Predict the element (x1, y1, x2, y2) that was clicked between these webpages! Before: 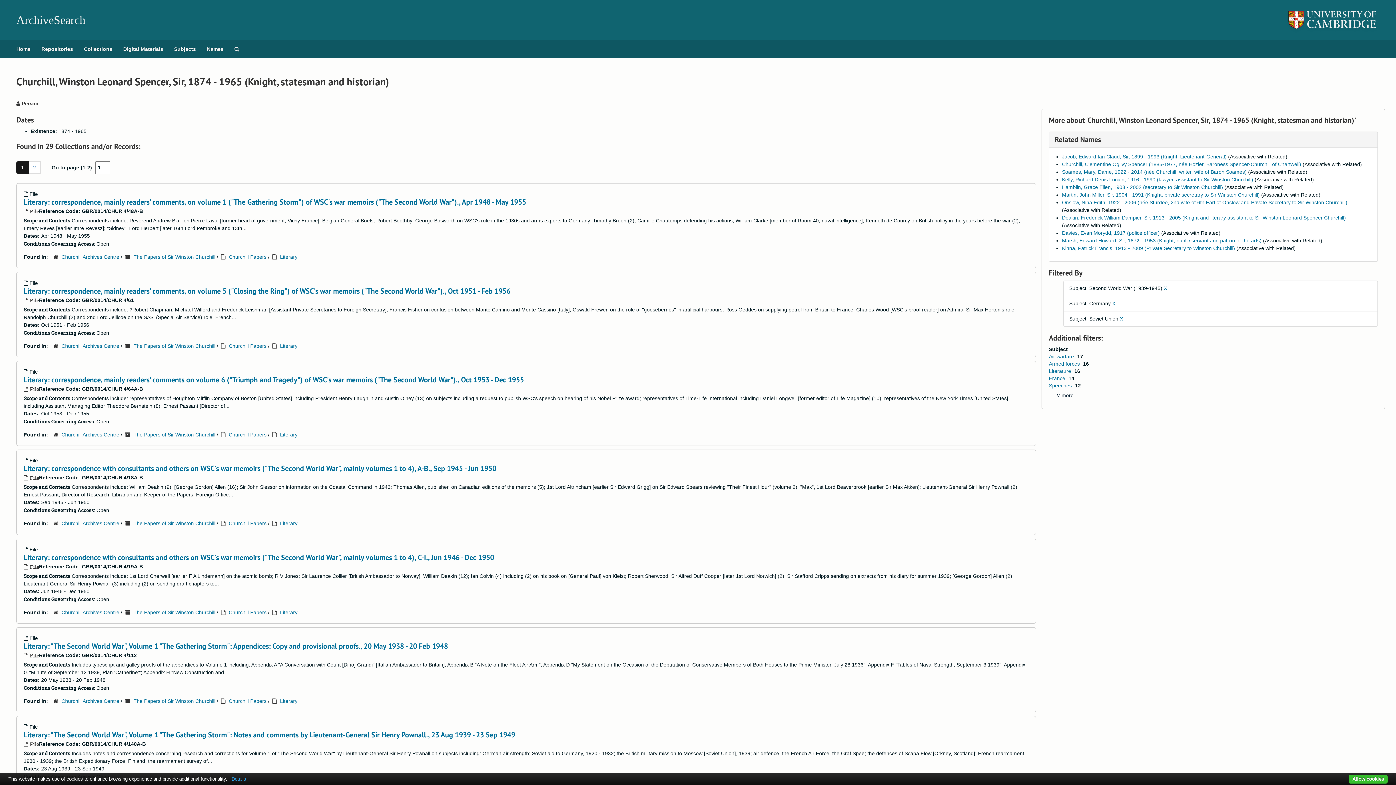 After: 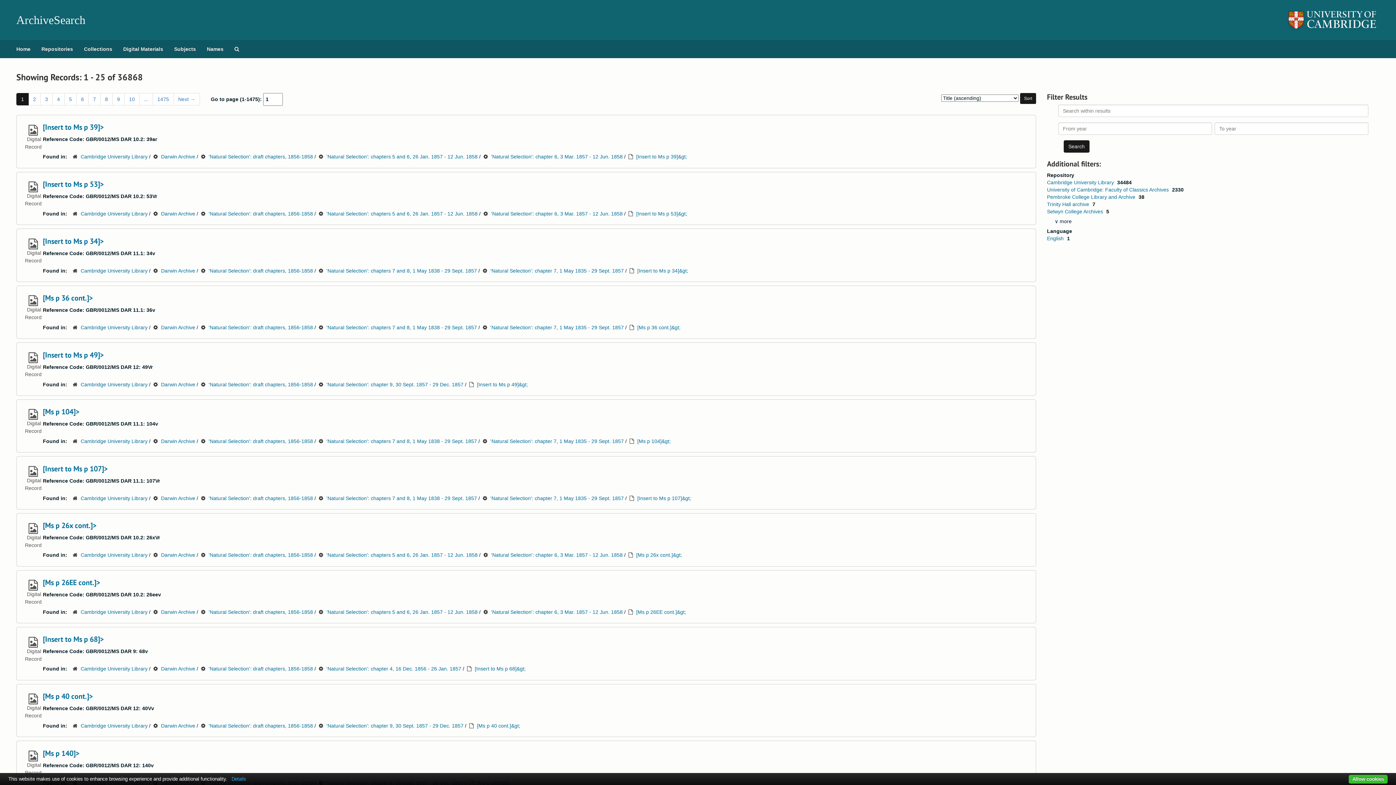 Action: bbox: (117, 40, 168, 58) label: Digital Materials